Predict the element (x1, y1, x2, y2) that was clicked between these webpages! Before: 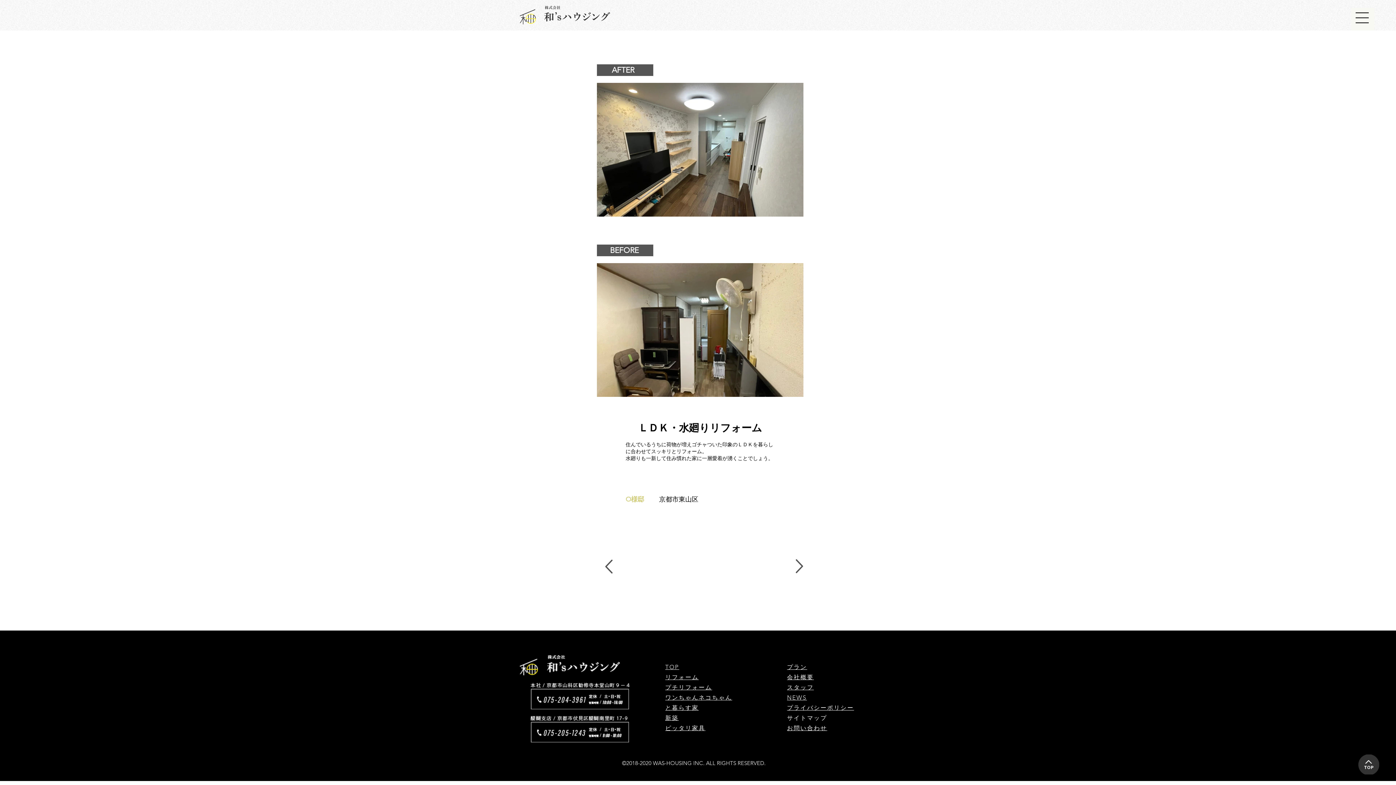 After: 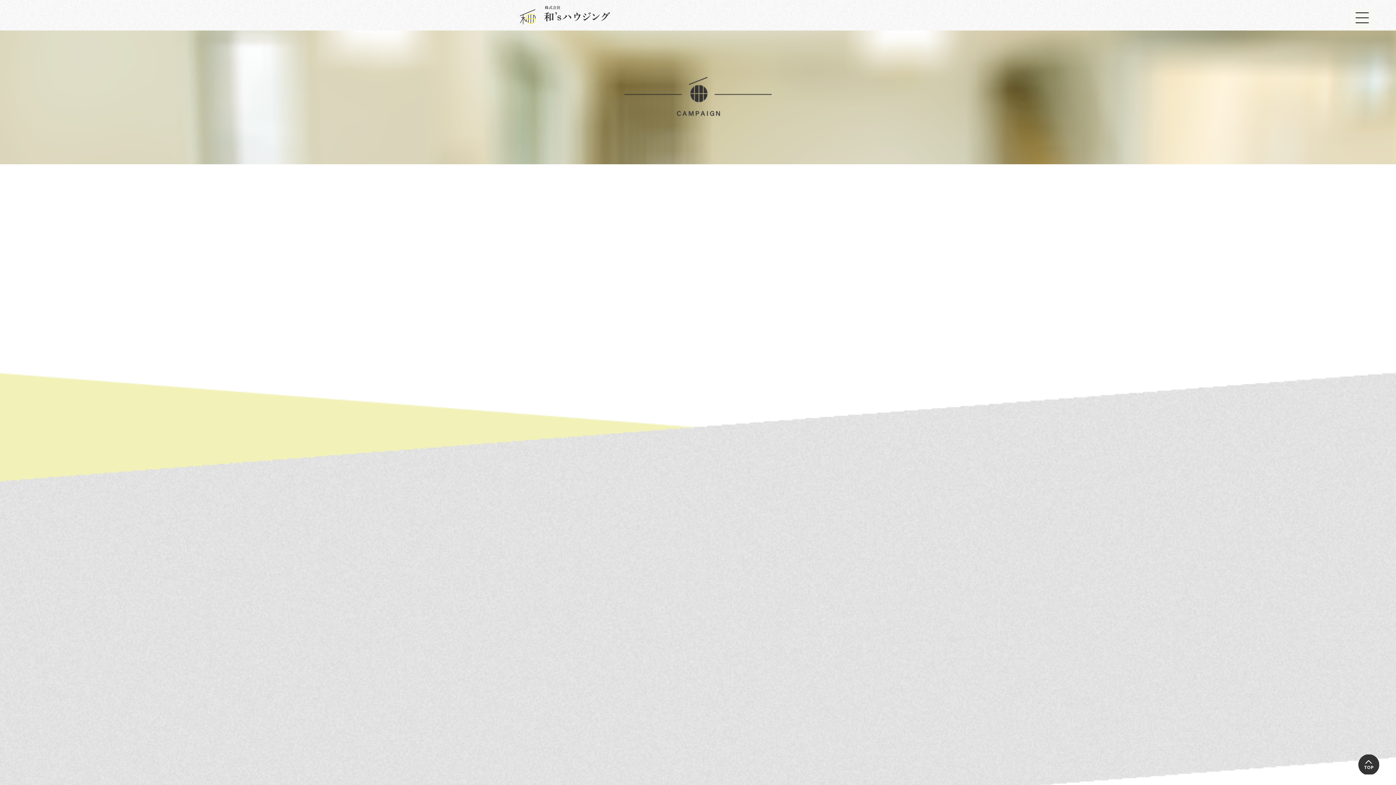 Action: label: NEWS bbox: (787, 694, 807, 701)